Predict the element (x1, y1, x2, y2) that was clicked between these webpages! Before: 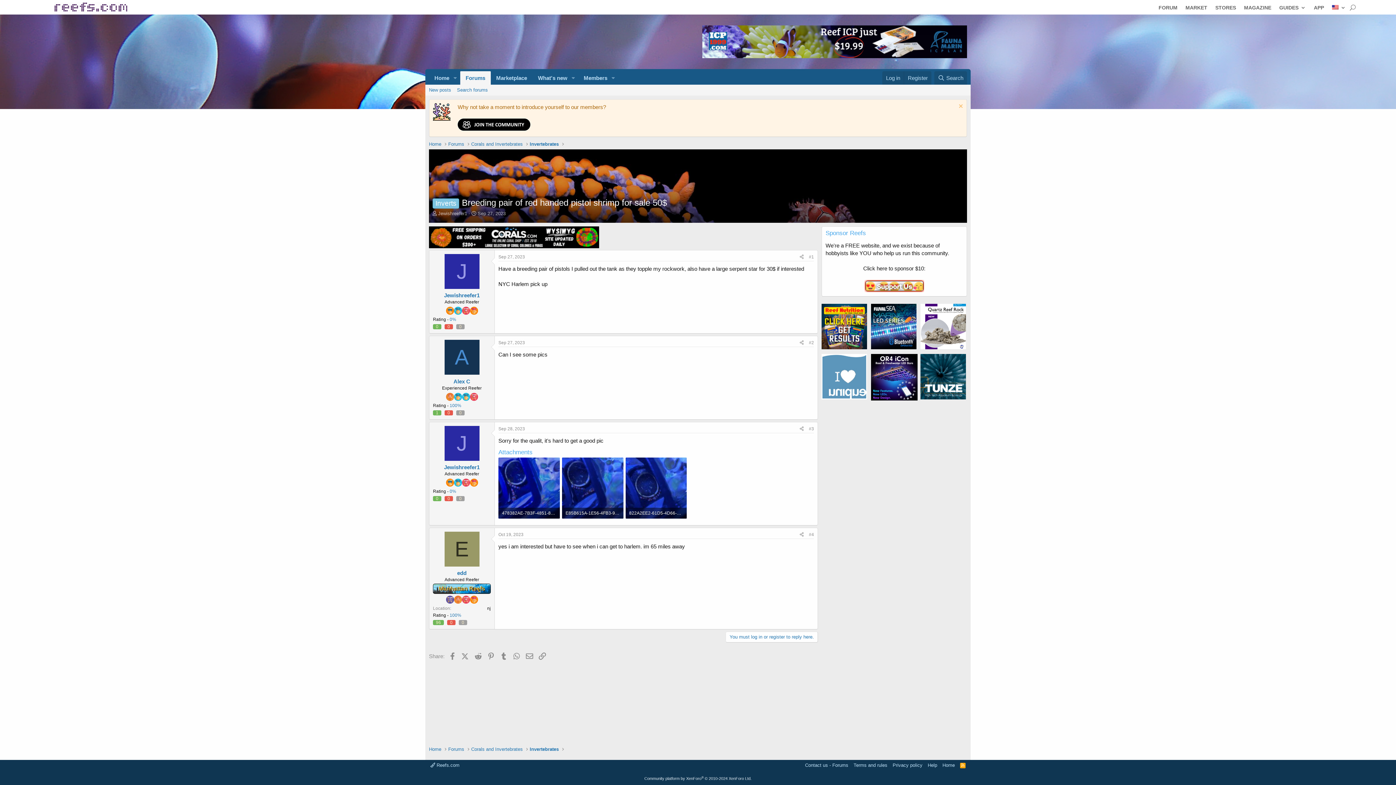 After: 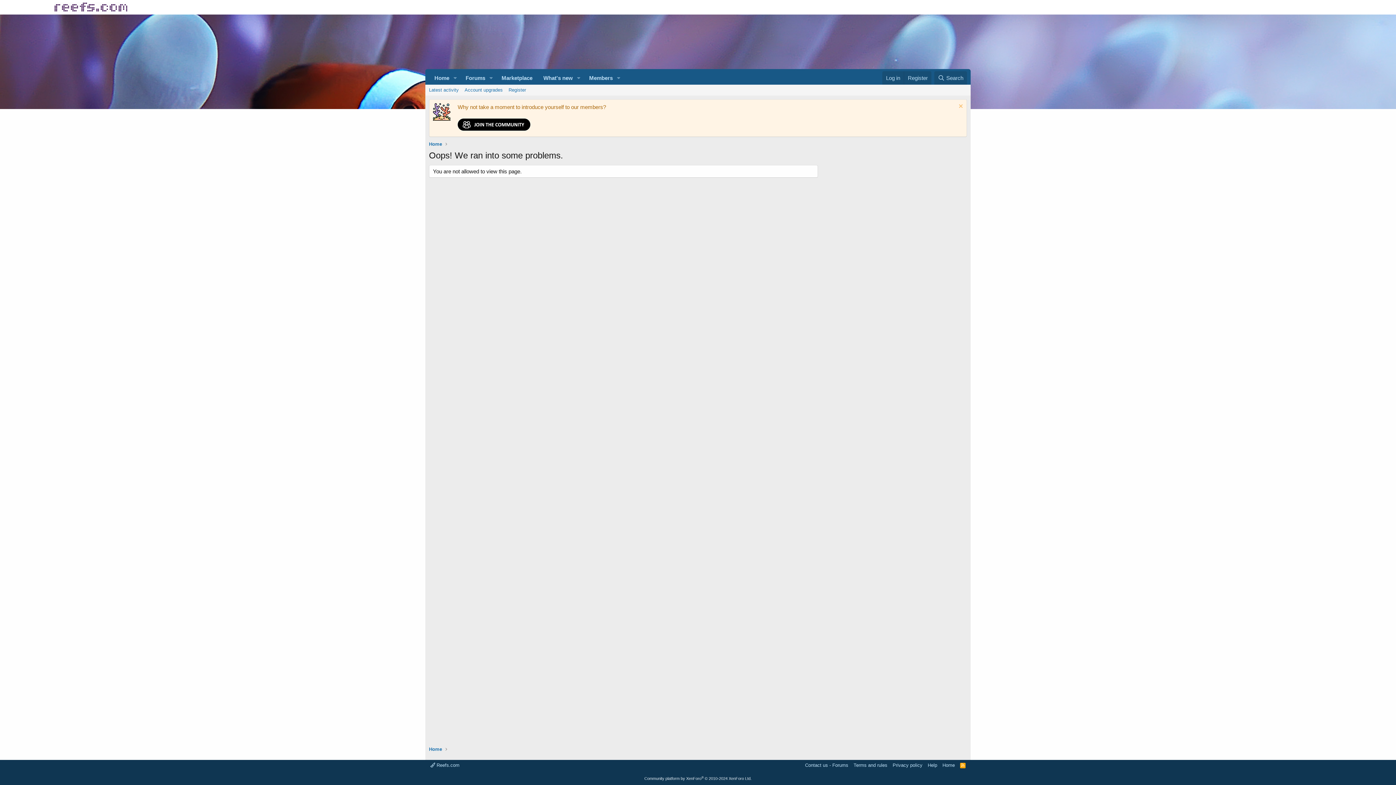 Action: label: 0% bbox: (449, 317, 456, 322)